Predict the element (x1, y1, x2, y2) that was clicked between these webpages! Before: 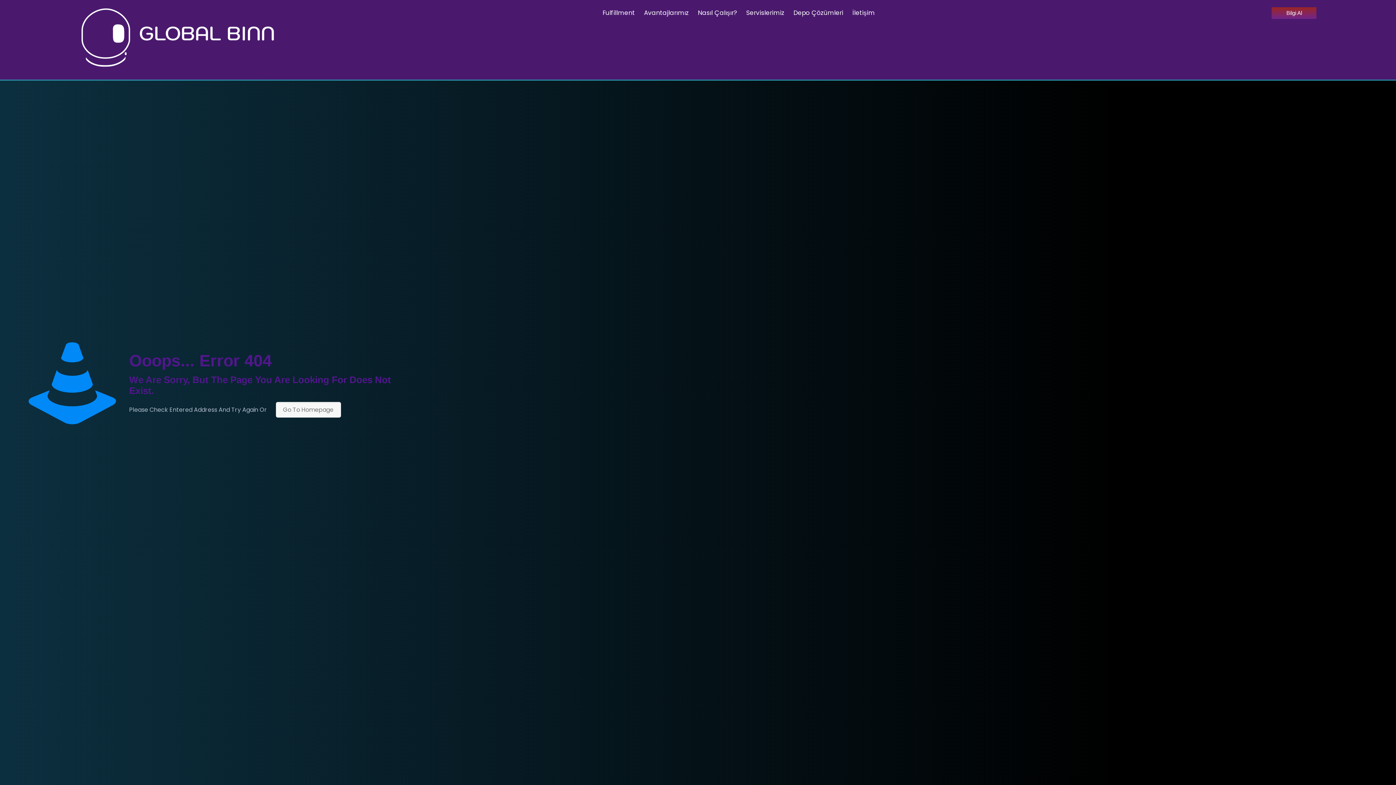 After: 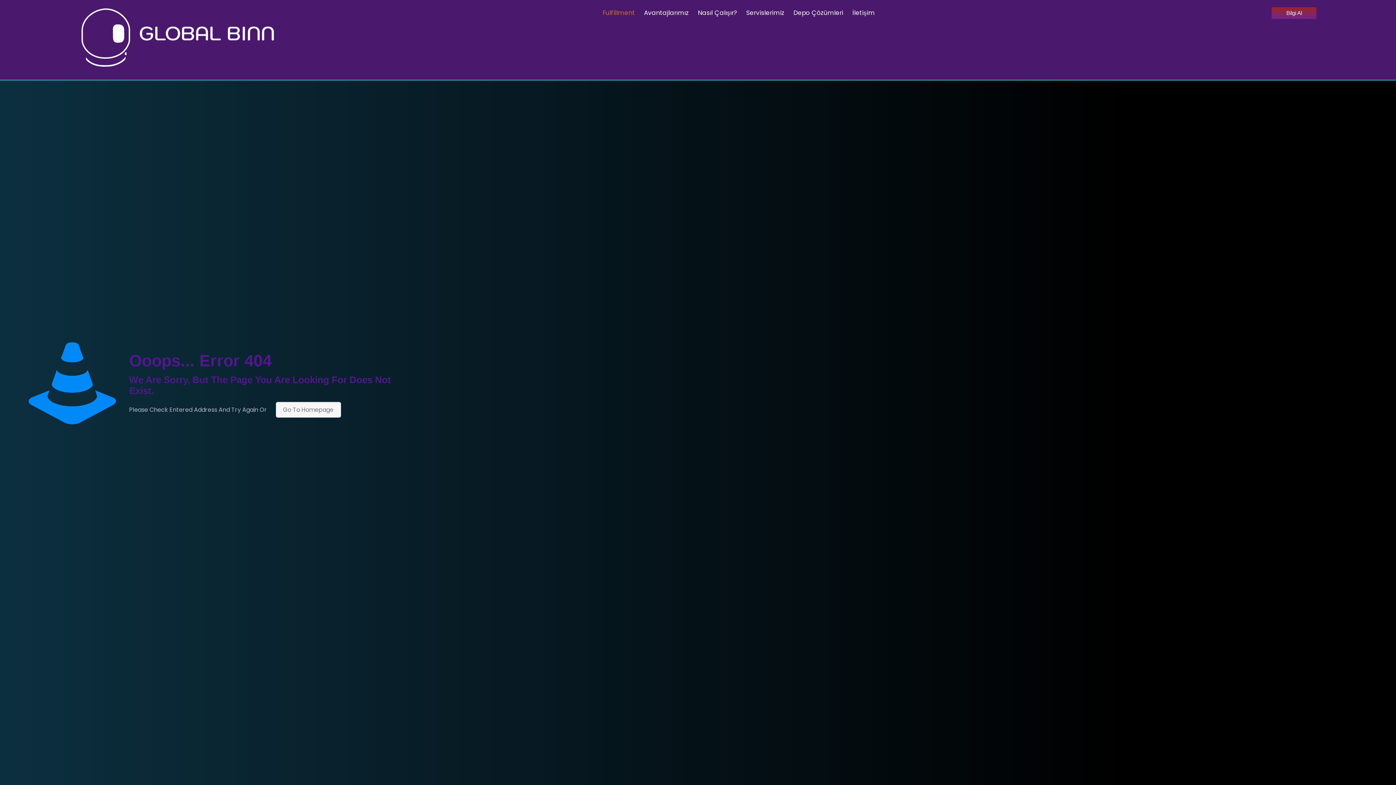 Action: label: Fulfillment bbox: (600, 7, 636, 18)